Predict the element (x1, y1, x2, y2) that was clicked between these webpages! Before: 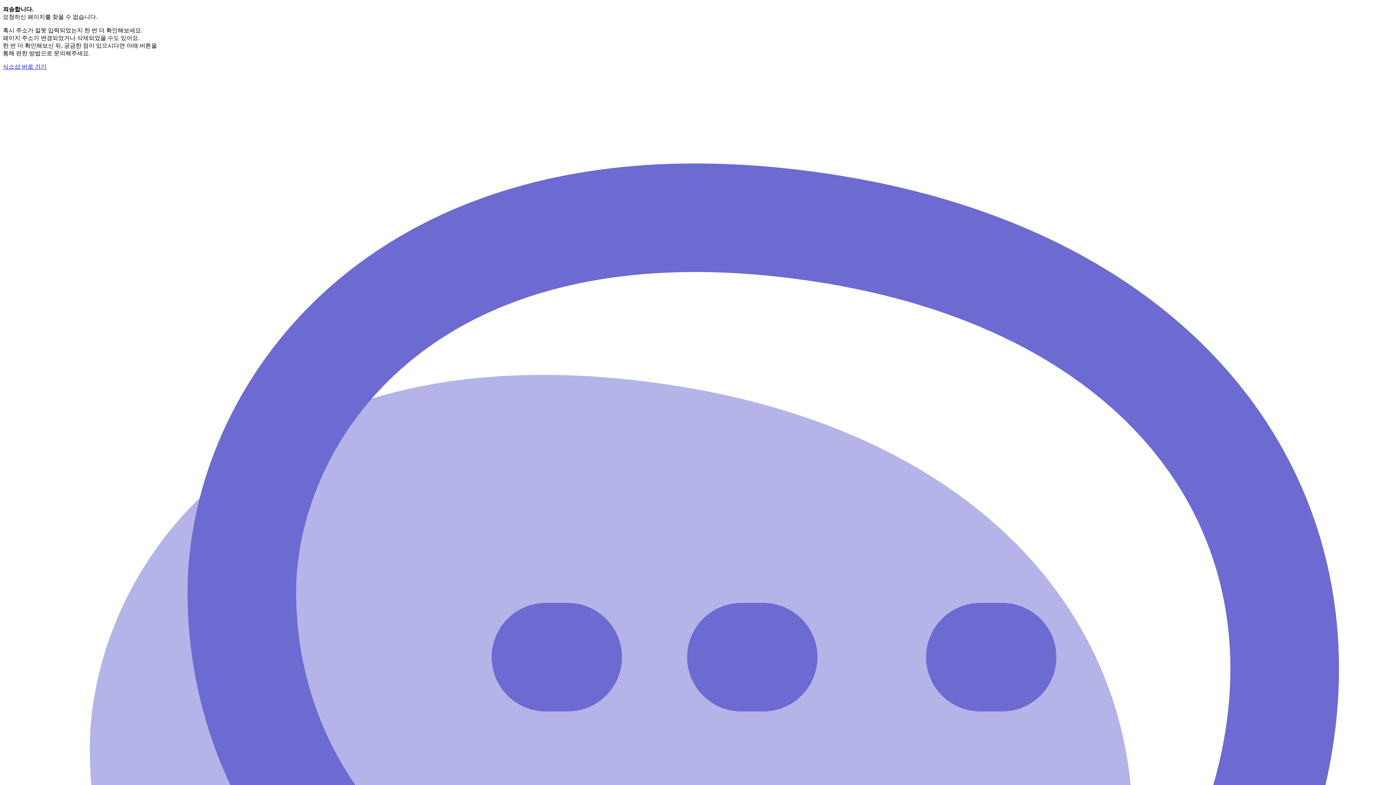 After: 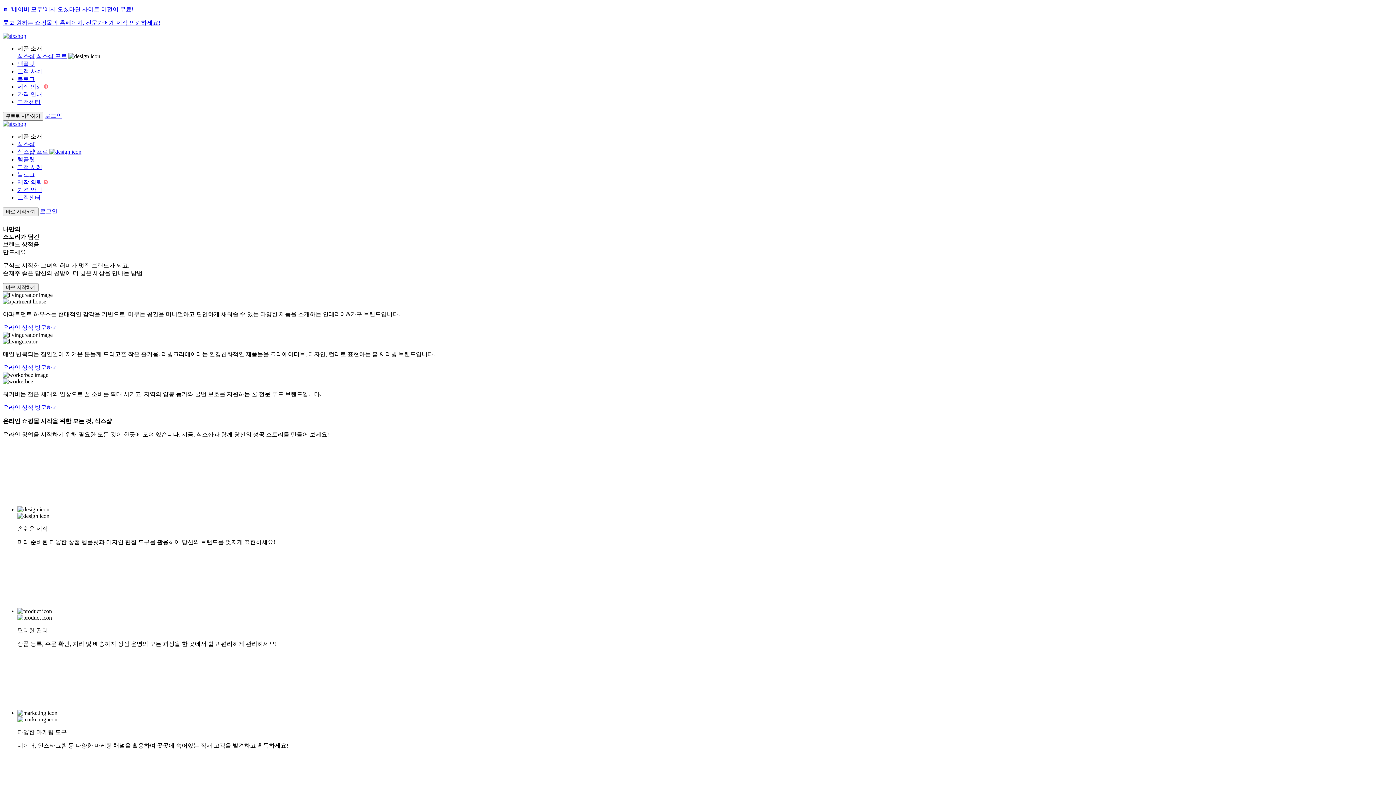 Action: bbox: (2, 63, 46, 69) label: 식스샵 바로 가기